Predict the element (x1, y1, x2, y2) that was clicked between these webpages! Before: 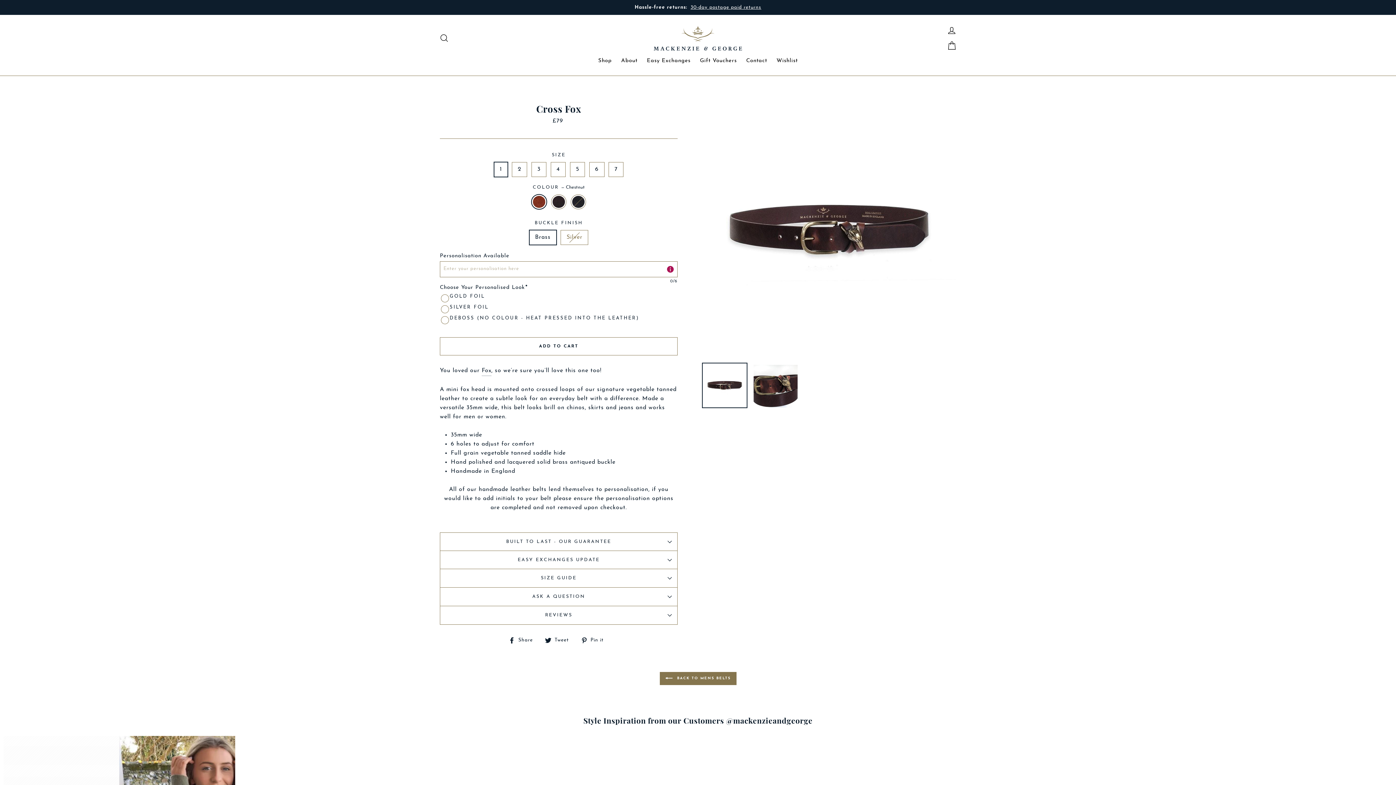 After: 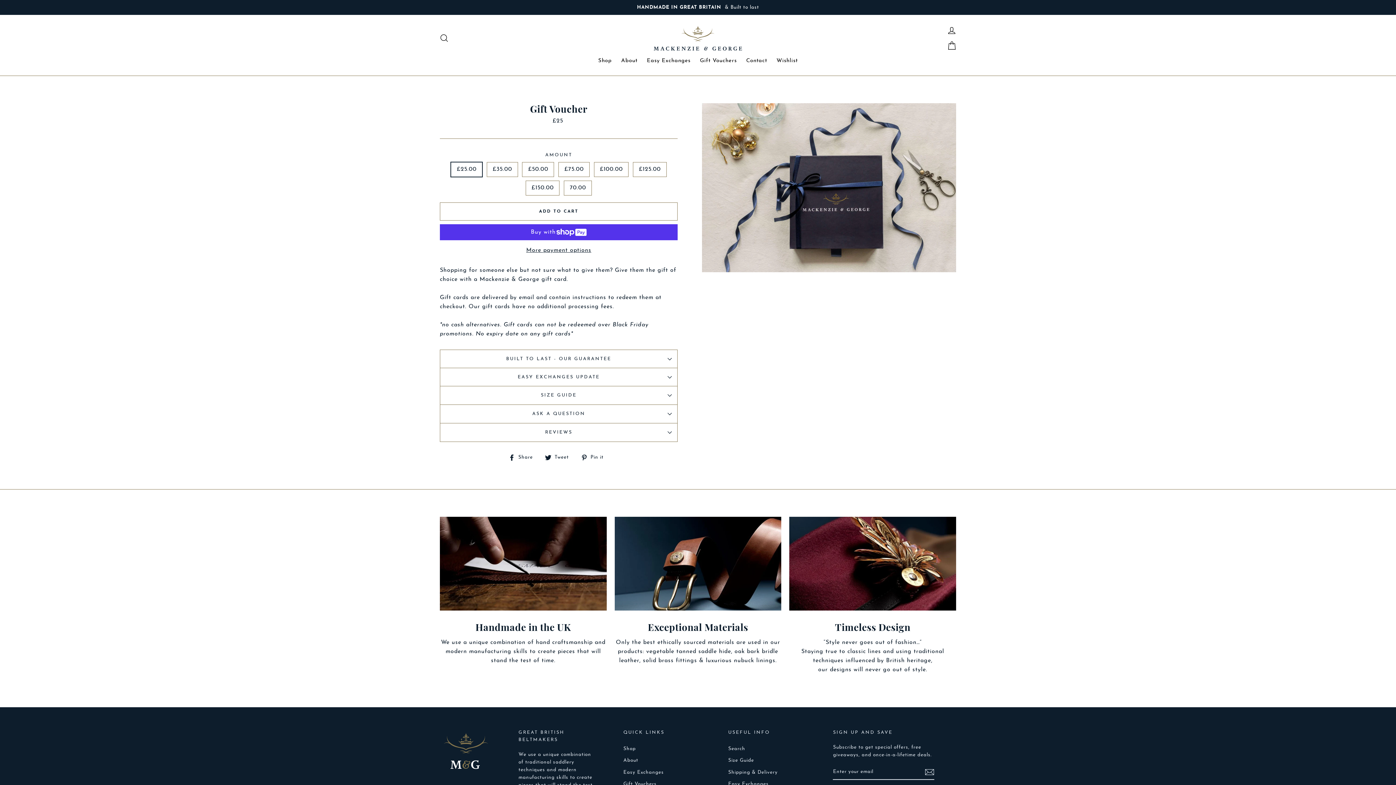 Action: label: Gift Vouchers bbox: (696, 54, 740, 68)